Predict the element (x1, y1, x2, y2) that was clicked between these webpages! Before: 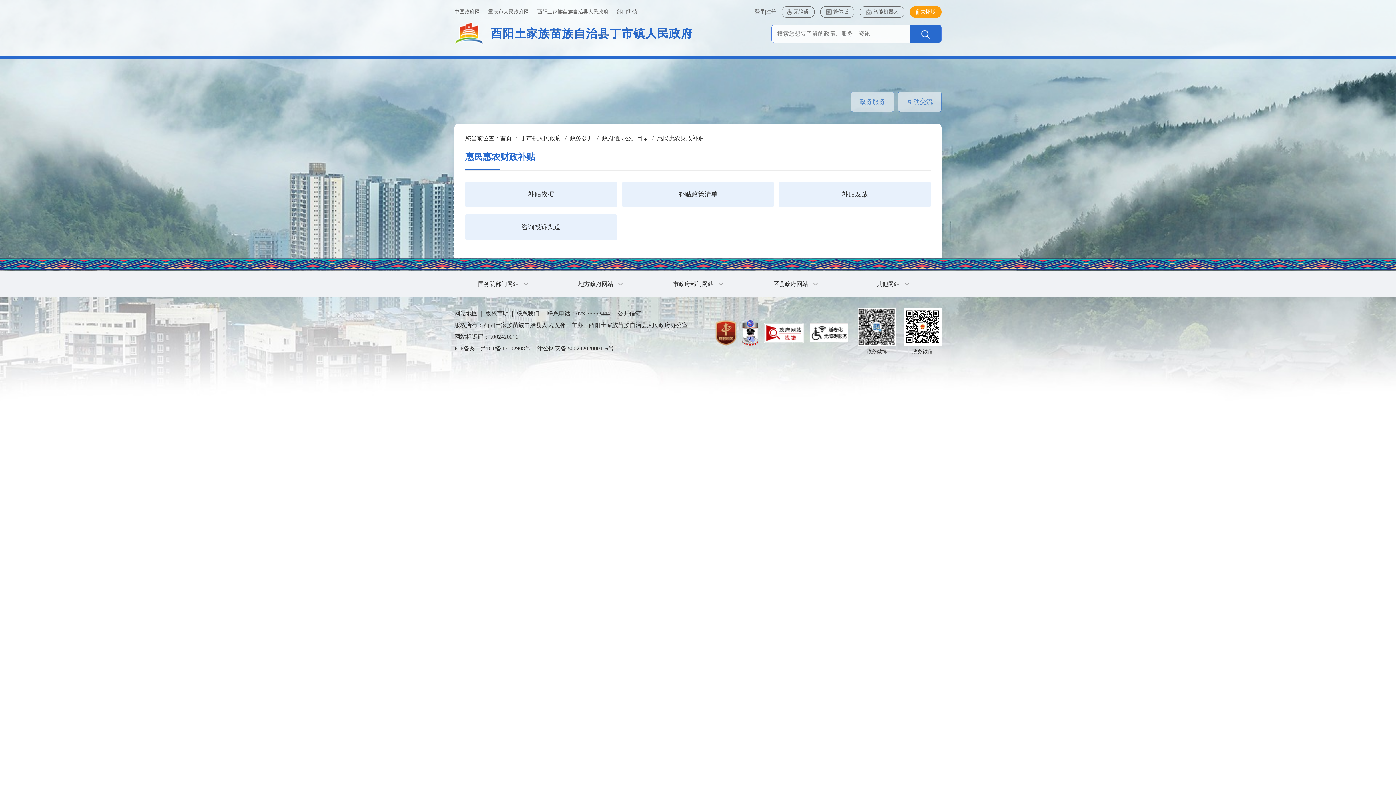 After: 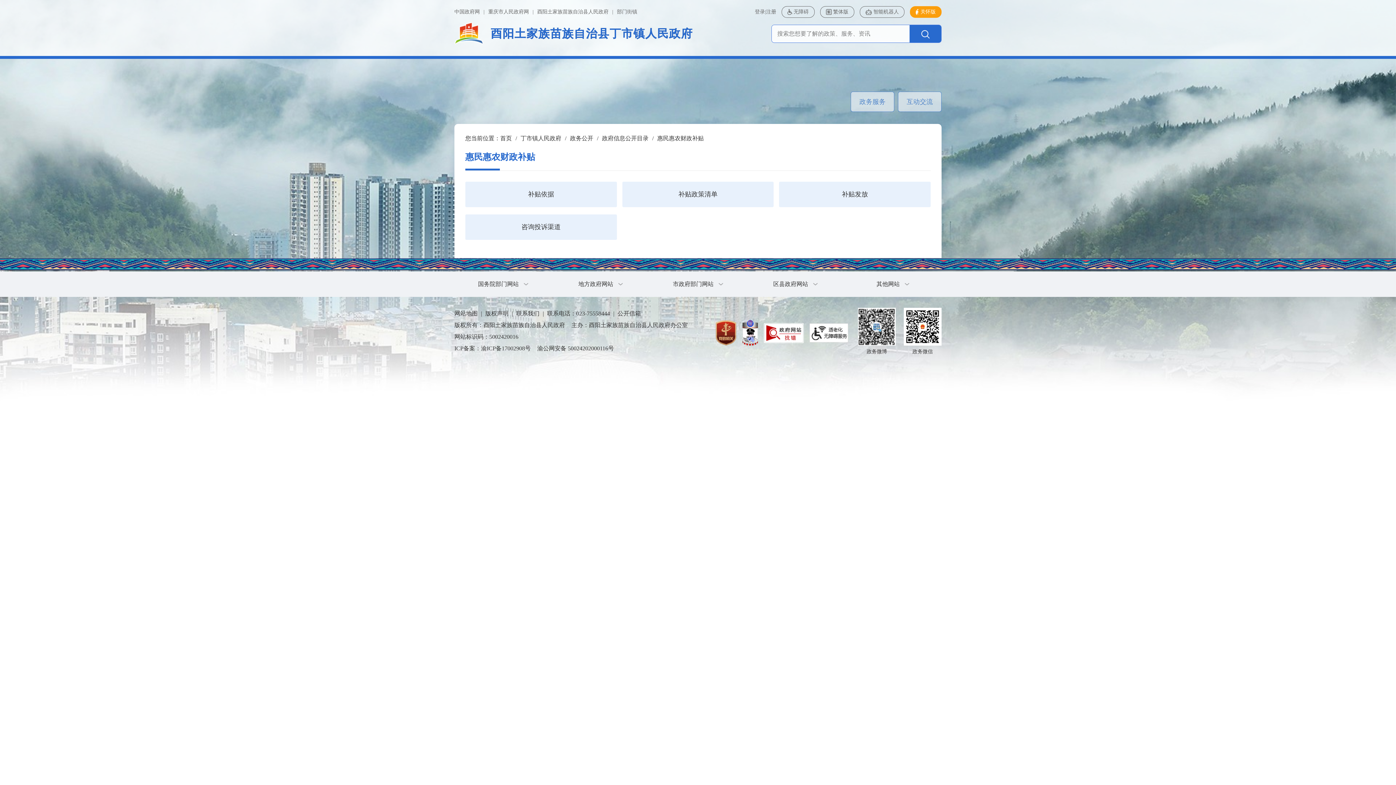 Action: bbox: (809, 323, 848, 342)